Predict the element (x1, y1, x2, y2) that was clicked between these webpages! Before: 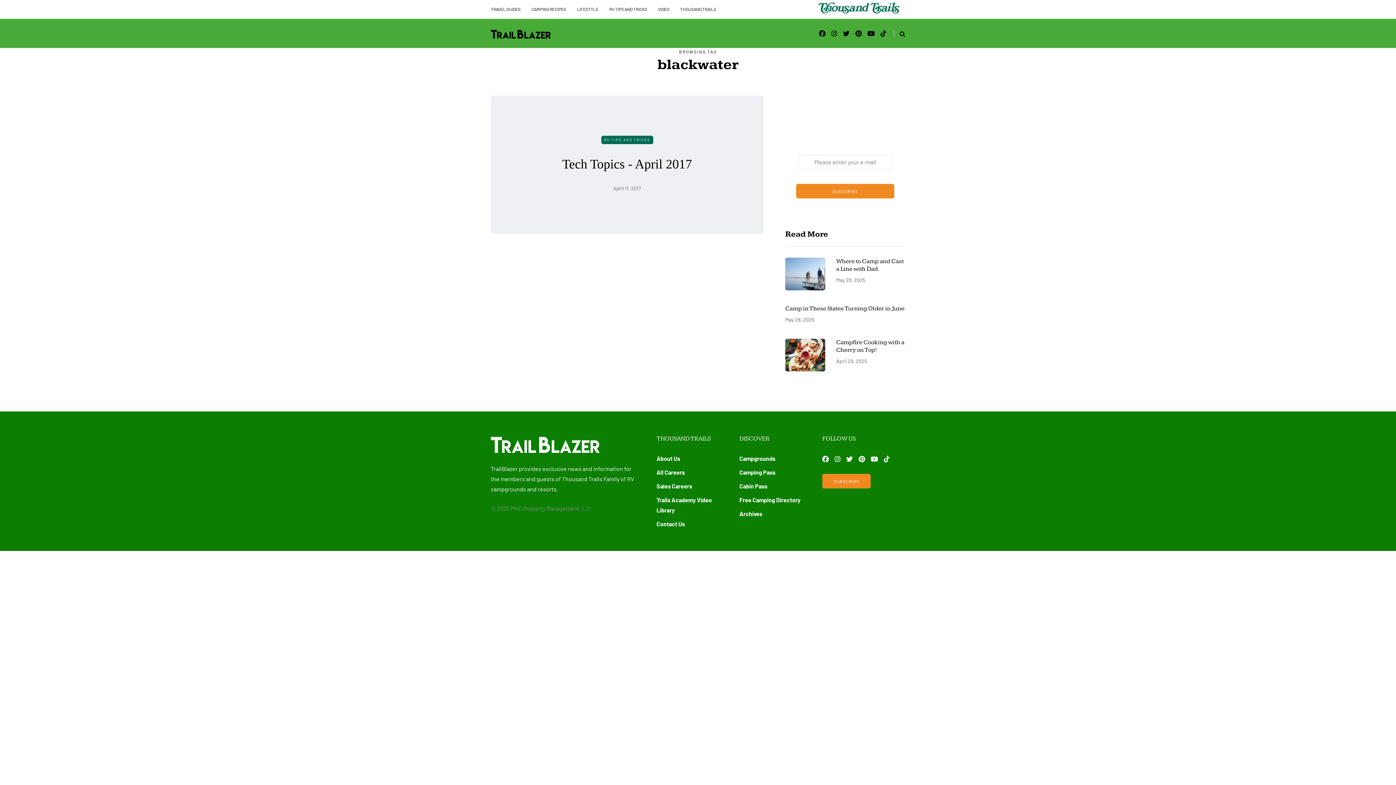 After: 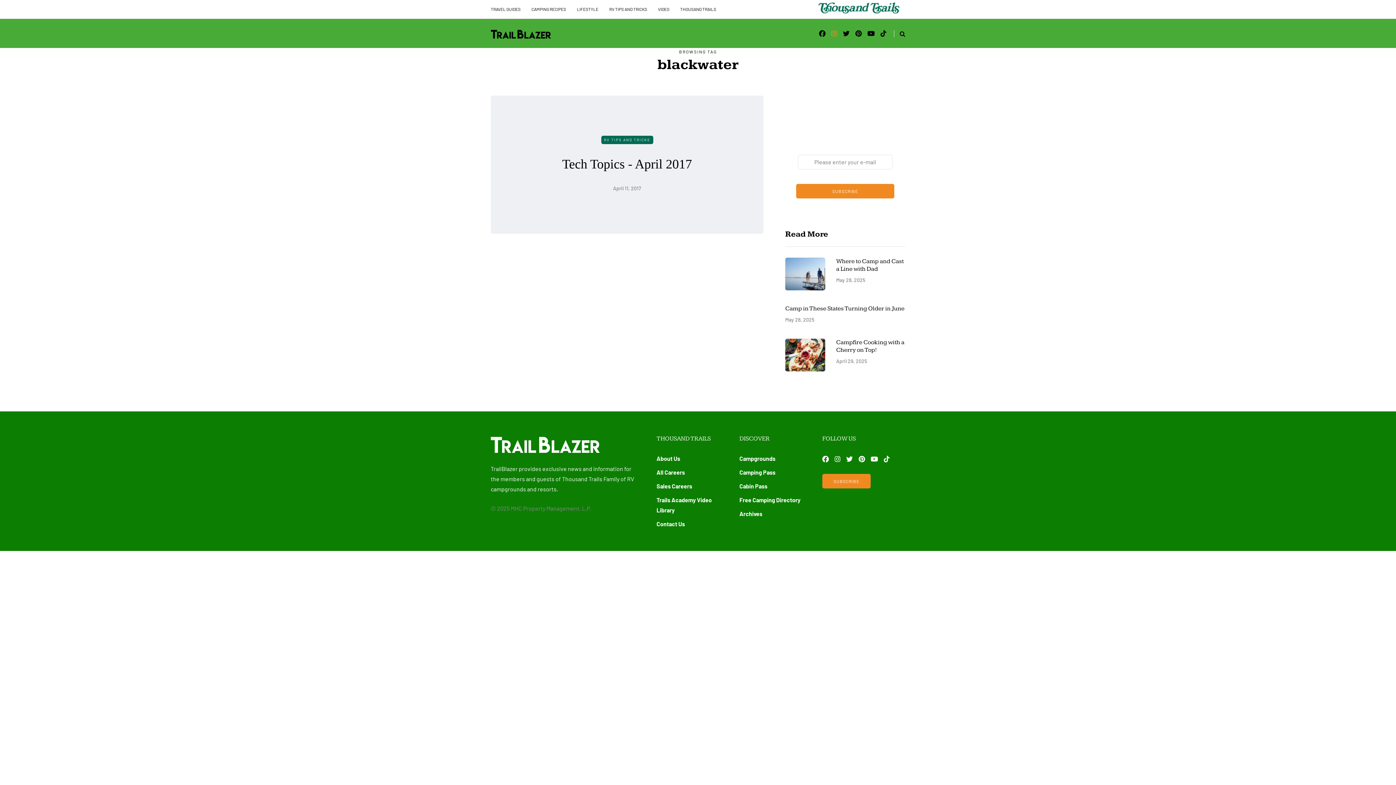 Action: bbox: (831, 27, 837, 39)